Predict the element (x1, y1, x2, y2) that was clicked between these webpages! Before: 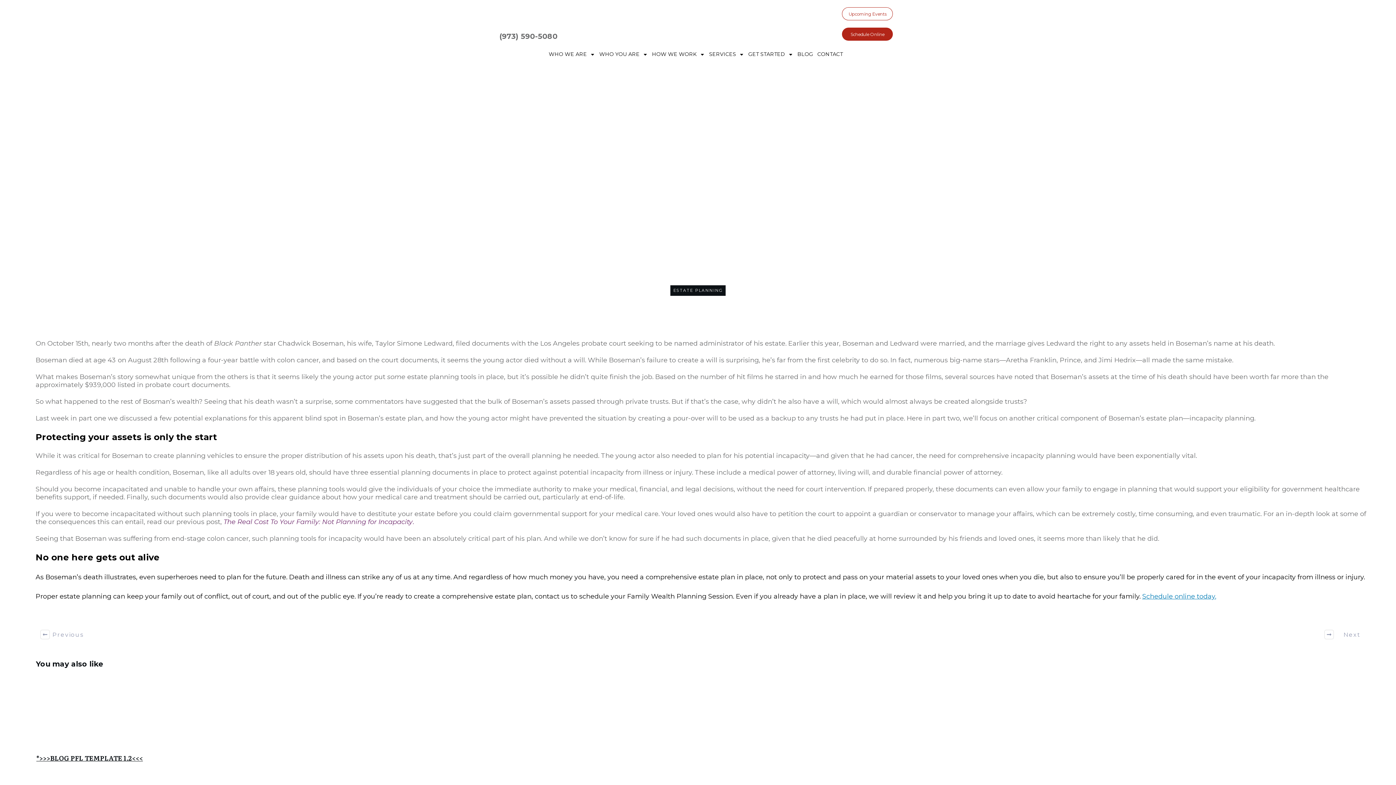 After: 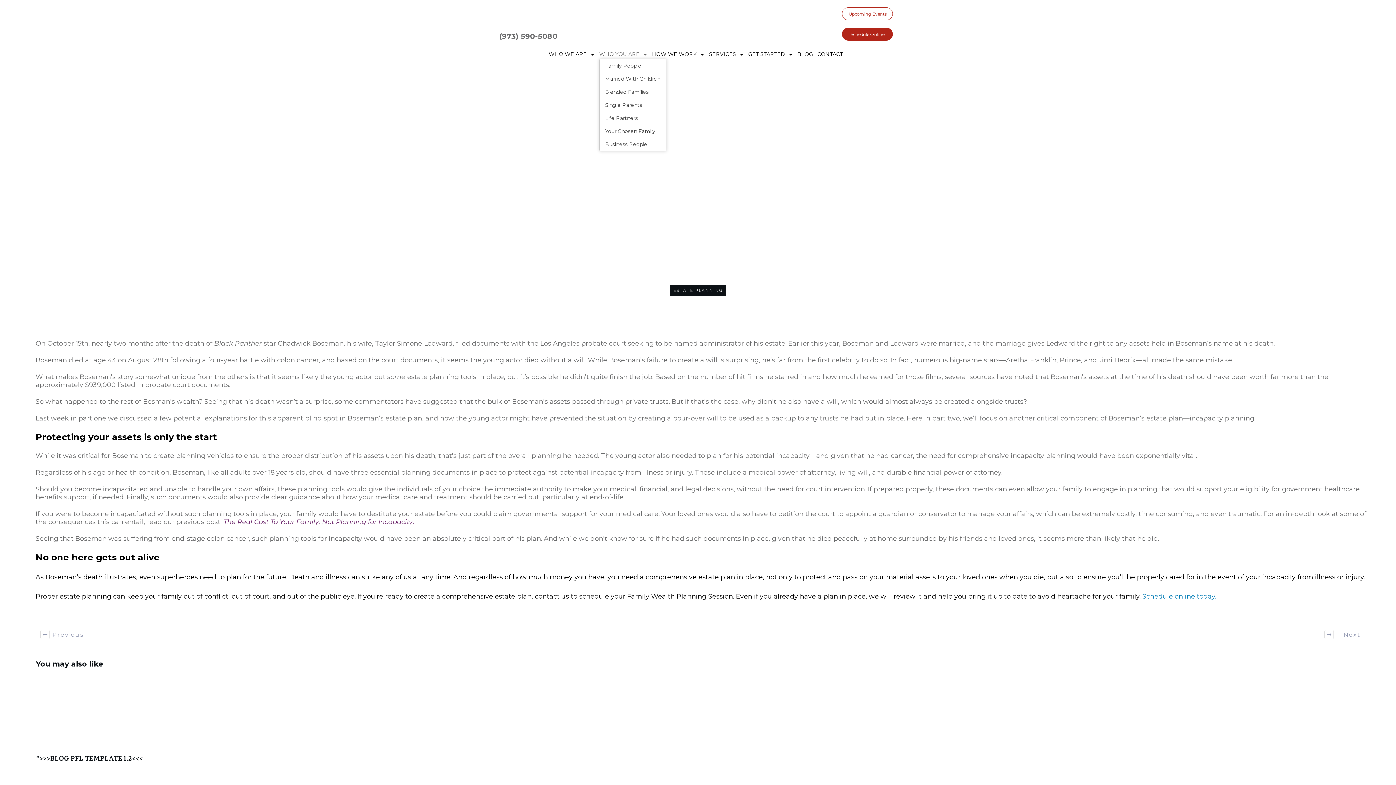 Action: bbox: (599, 50, 647, 58) label: WHO YOU ARE